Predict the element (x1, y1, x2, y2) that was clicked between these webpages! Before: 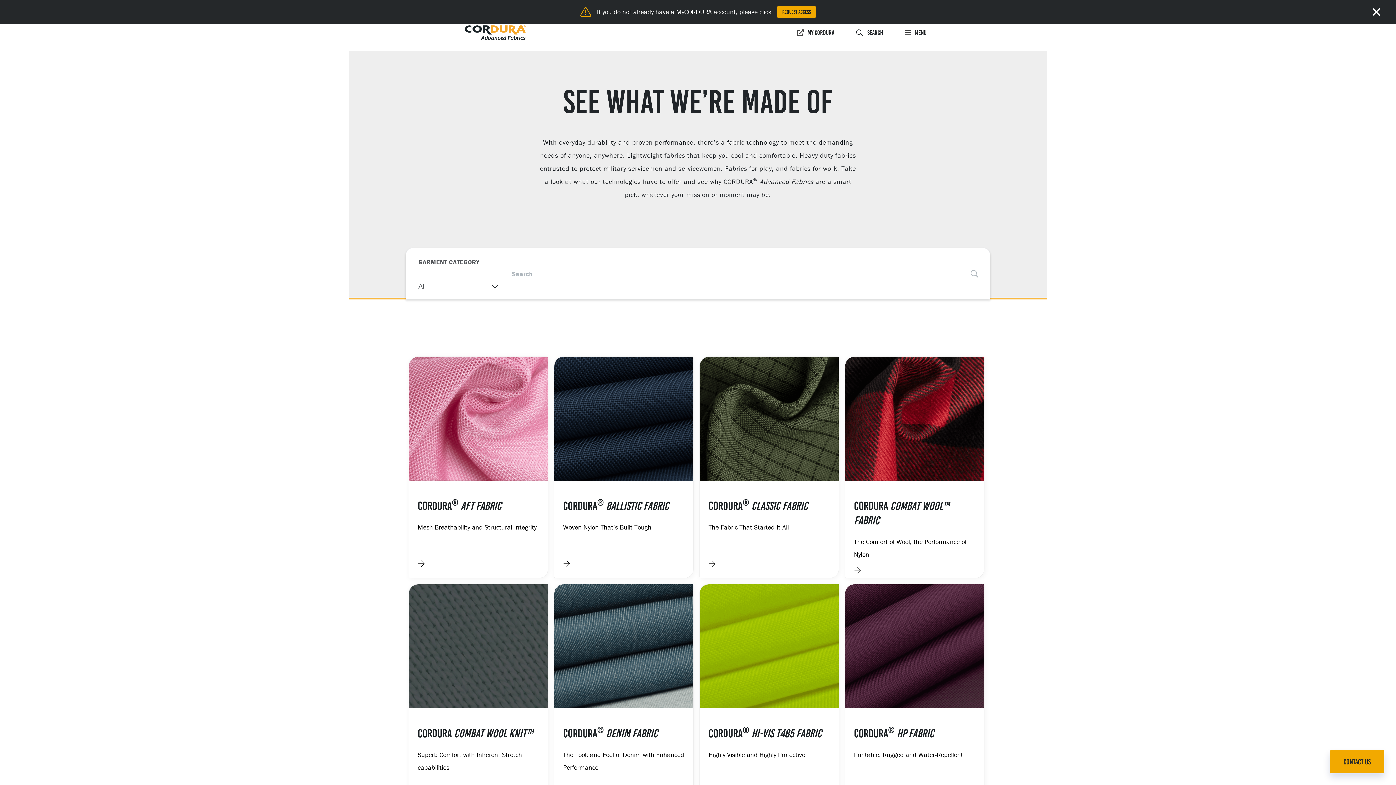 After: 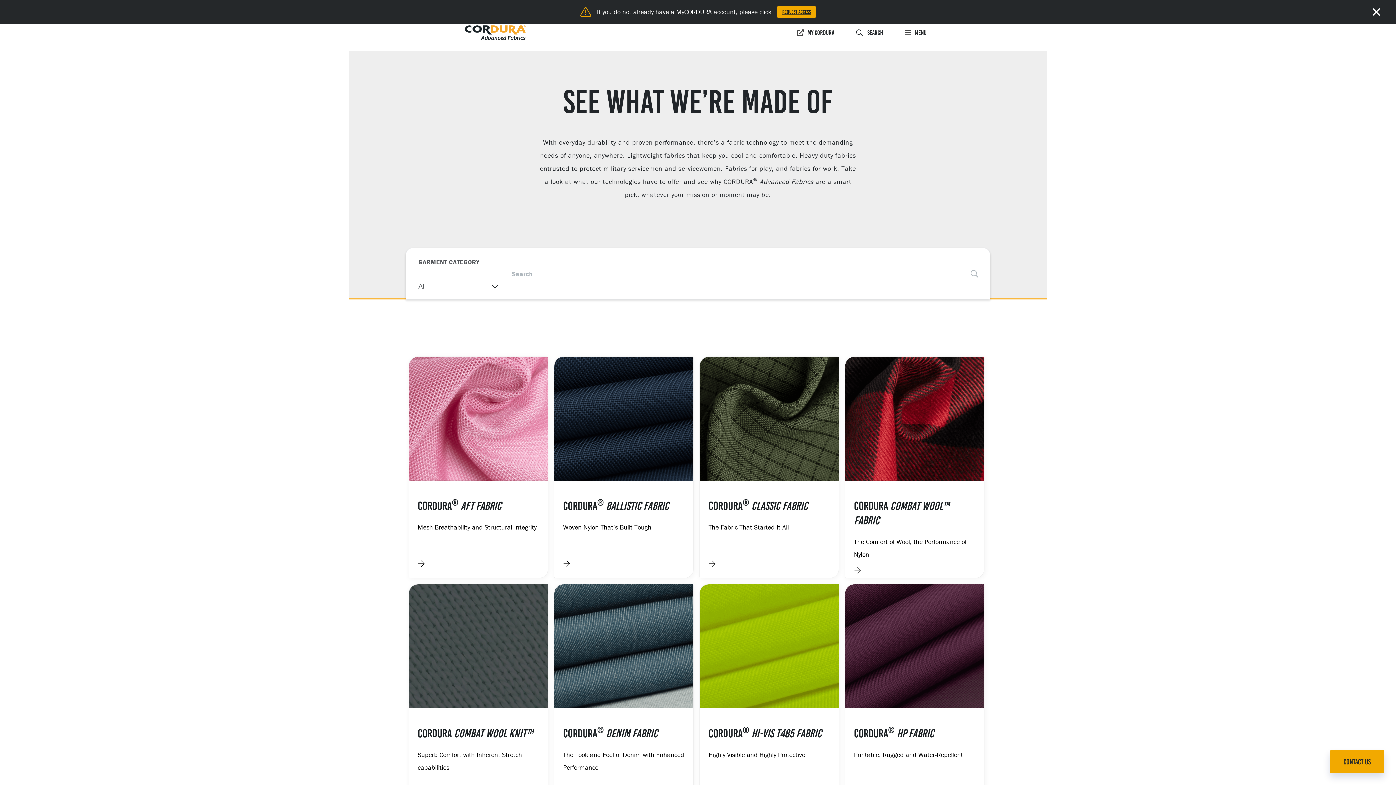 Action: label: Request Access (opens in a new tab) bbox: (777, 5, 816, 18)